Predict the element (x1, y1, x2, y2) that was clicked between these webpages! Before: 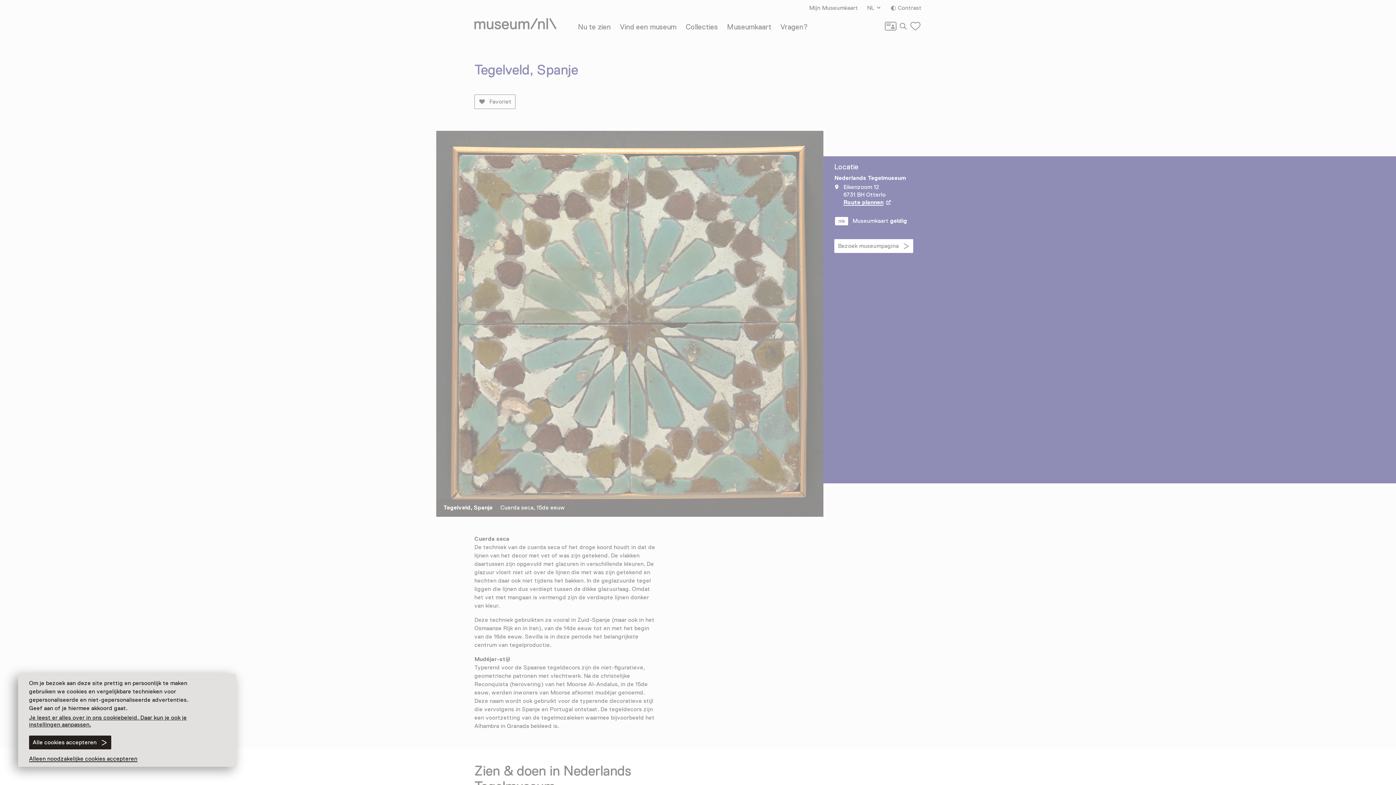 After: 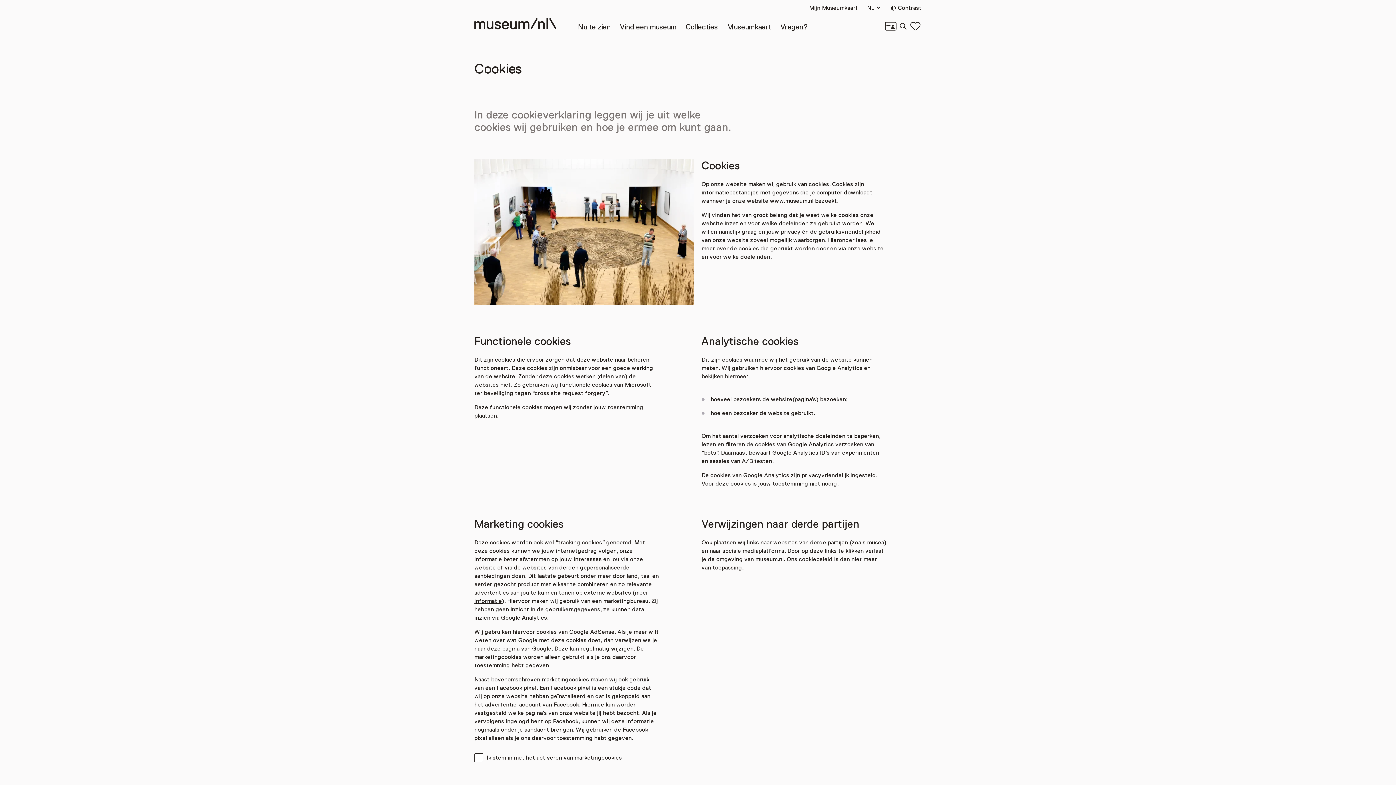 Action: label: Je leest er alles over in ons cookiebeleid. Daar kun je ook je instellingen aanpassen. bbox: (29, 714, 203, 728)